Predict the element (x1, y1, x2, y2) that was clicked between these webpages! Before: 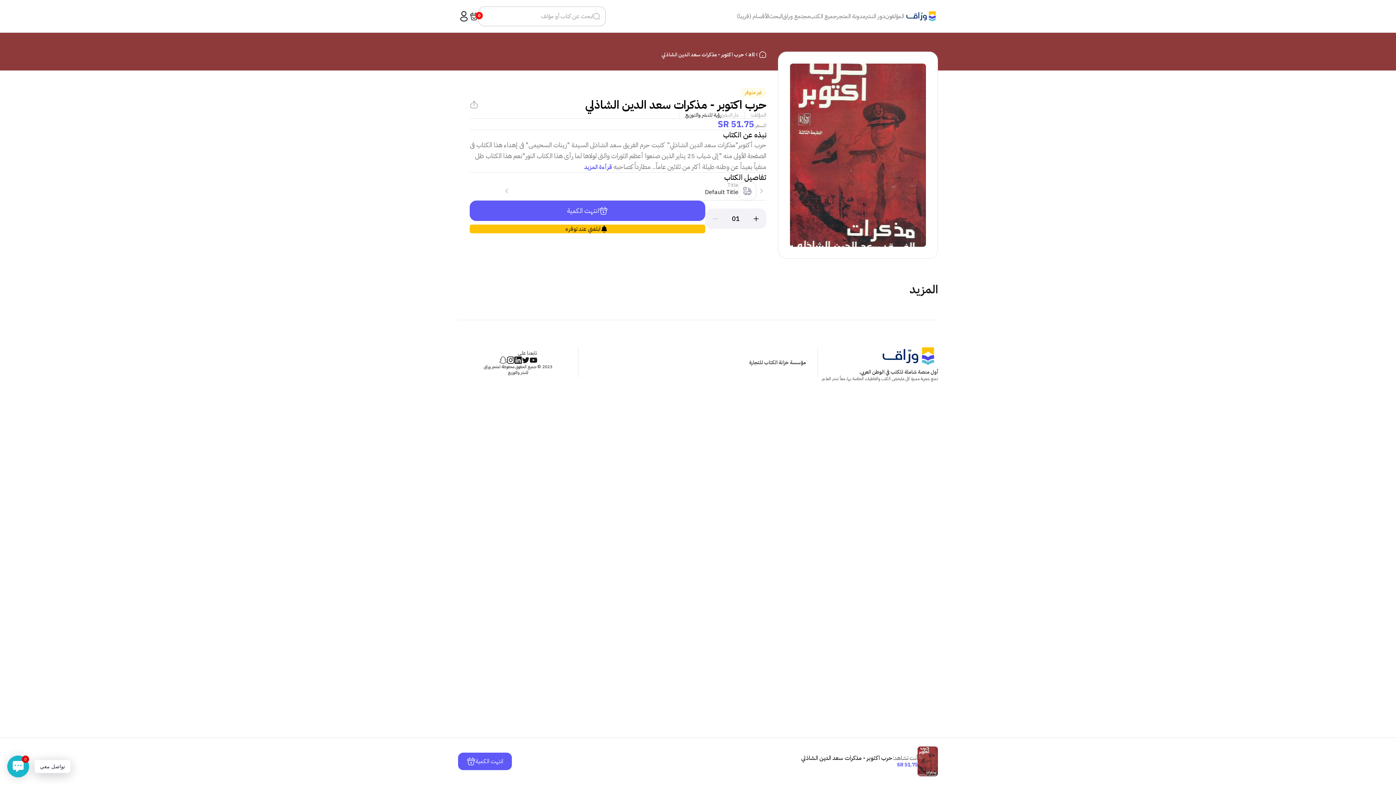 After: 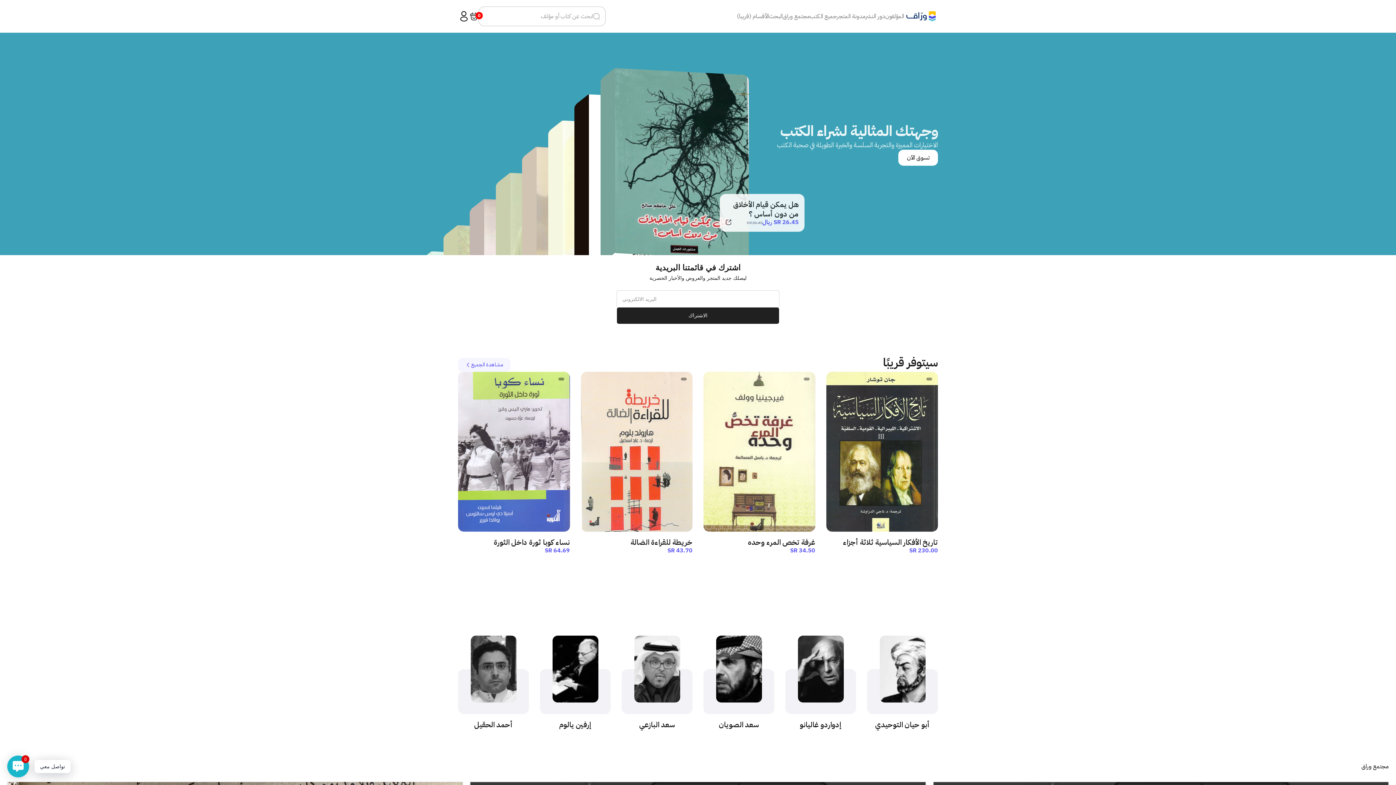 Action: bbox: (529, 357, 537, 363)